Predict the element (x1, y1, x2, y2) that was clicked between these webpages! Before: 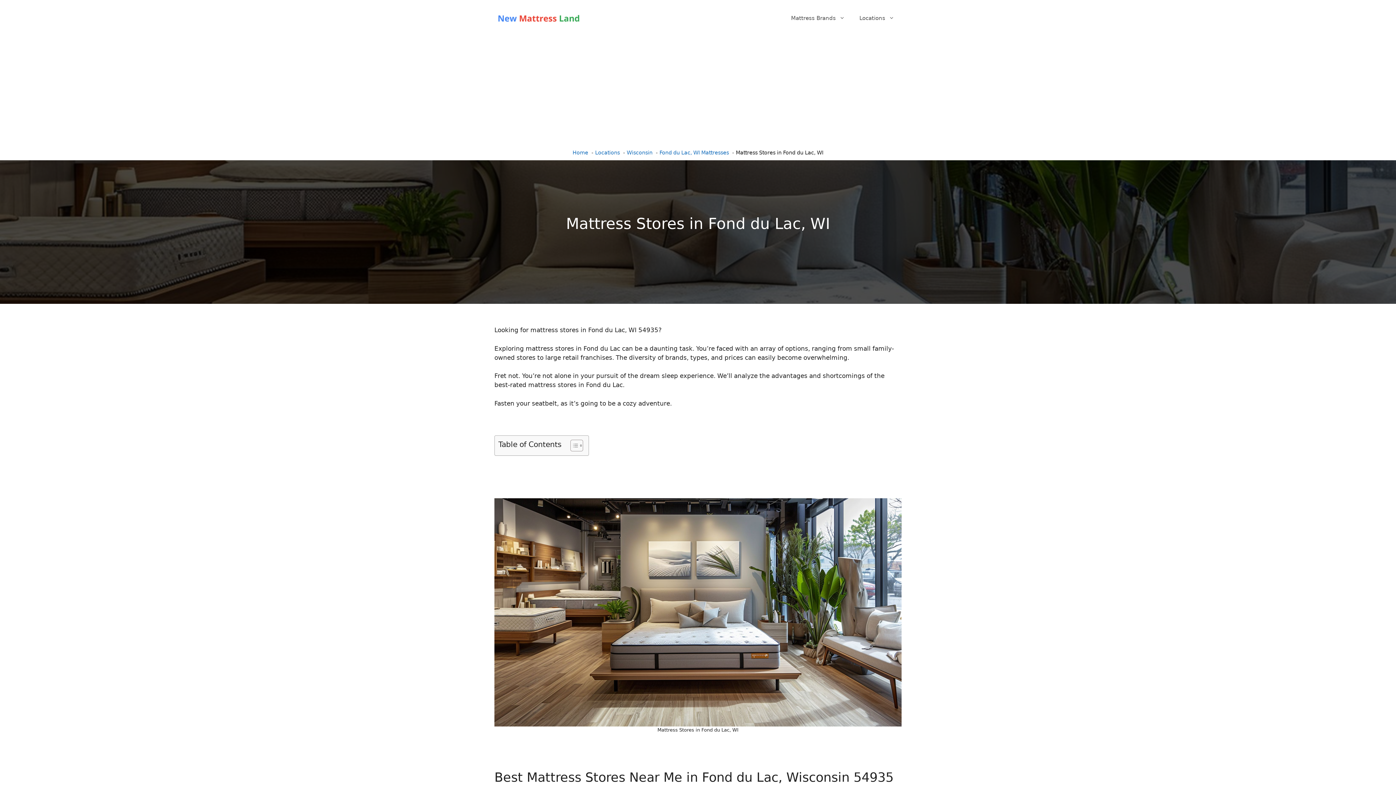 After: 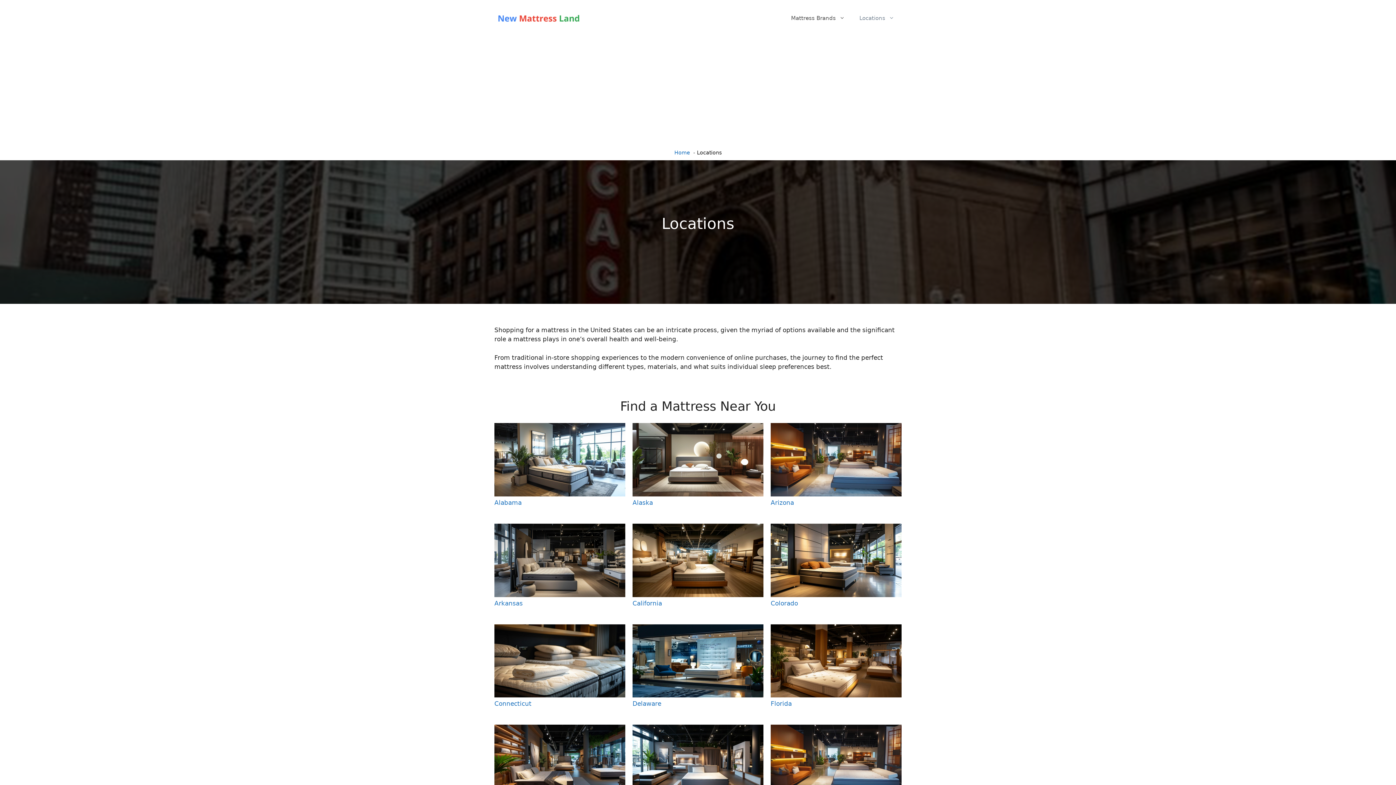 Action: bbox: (852, 7, 901, 29) label: Locations